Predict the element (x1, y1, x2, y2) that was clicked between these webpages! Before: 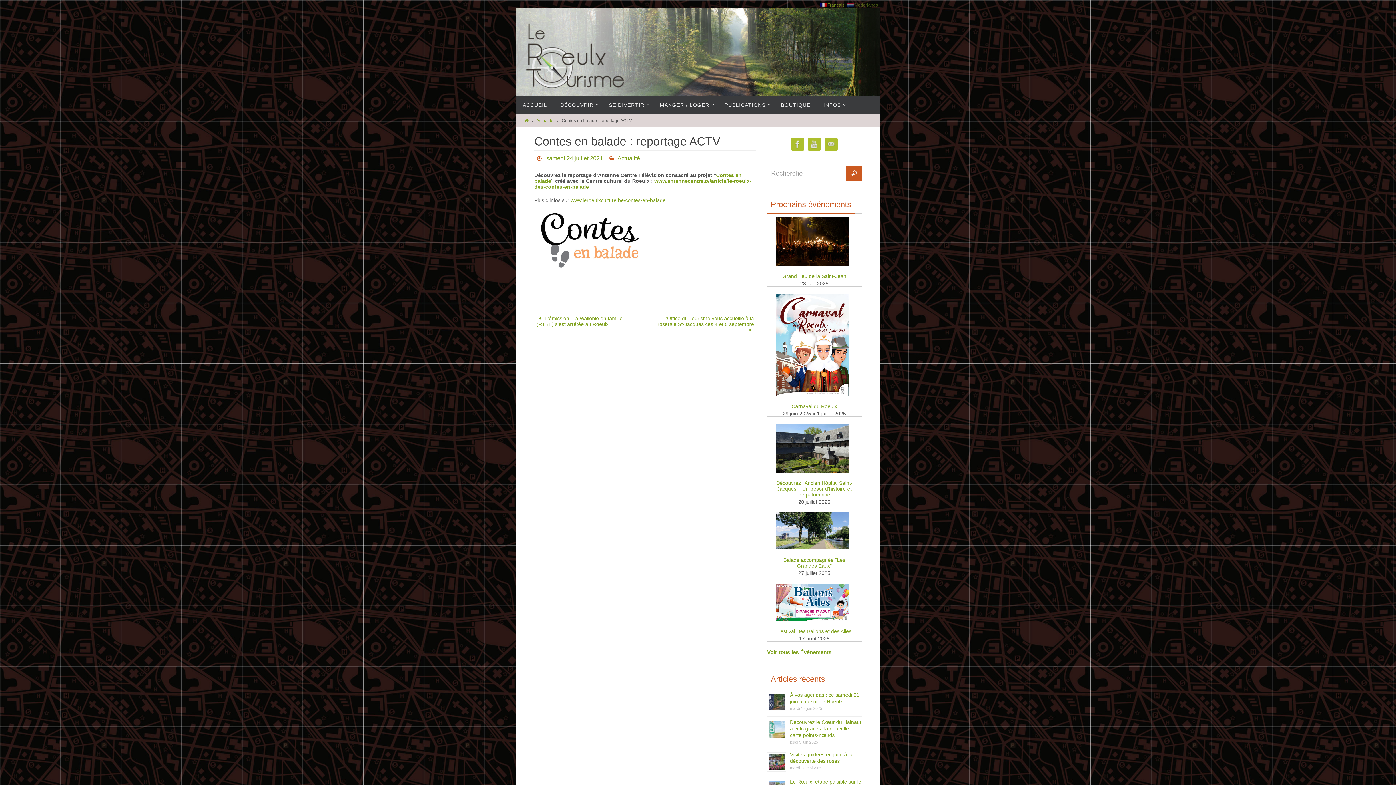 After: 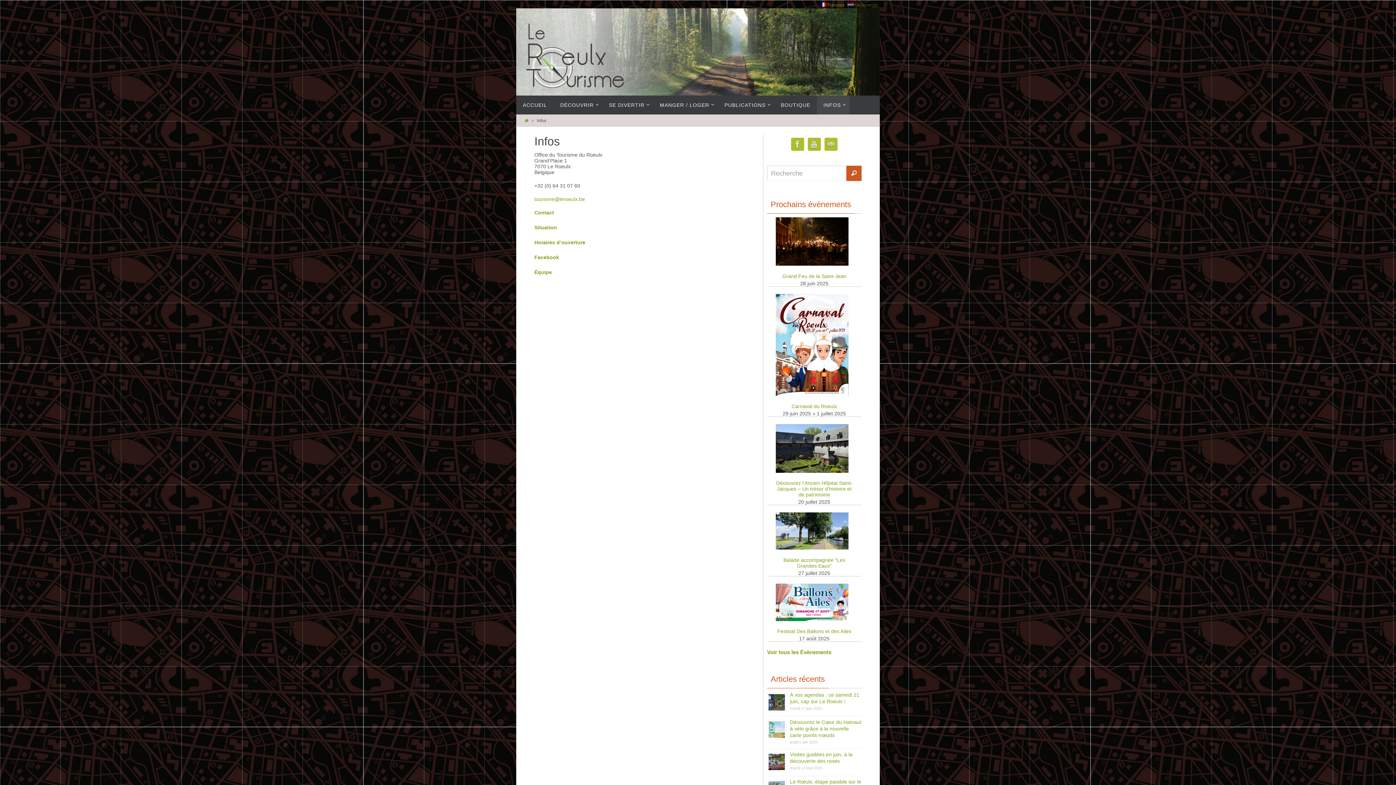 Action: label: INFOS bbox: (817, 95, 849, 114)